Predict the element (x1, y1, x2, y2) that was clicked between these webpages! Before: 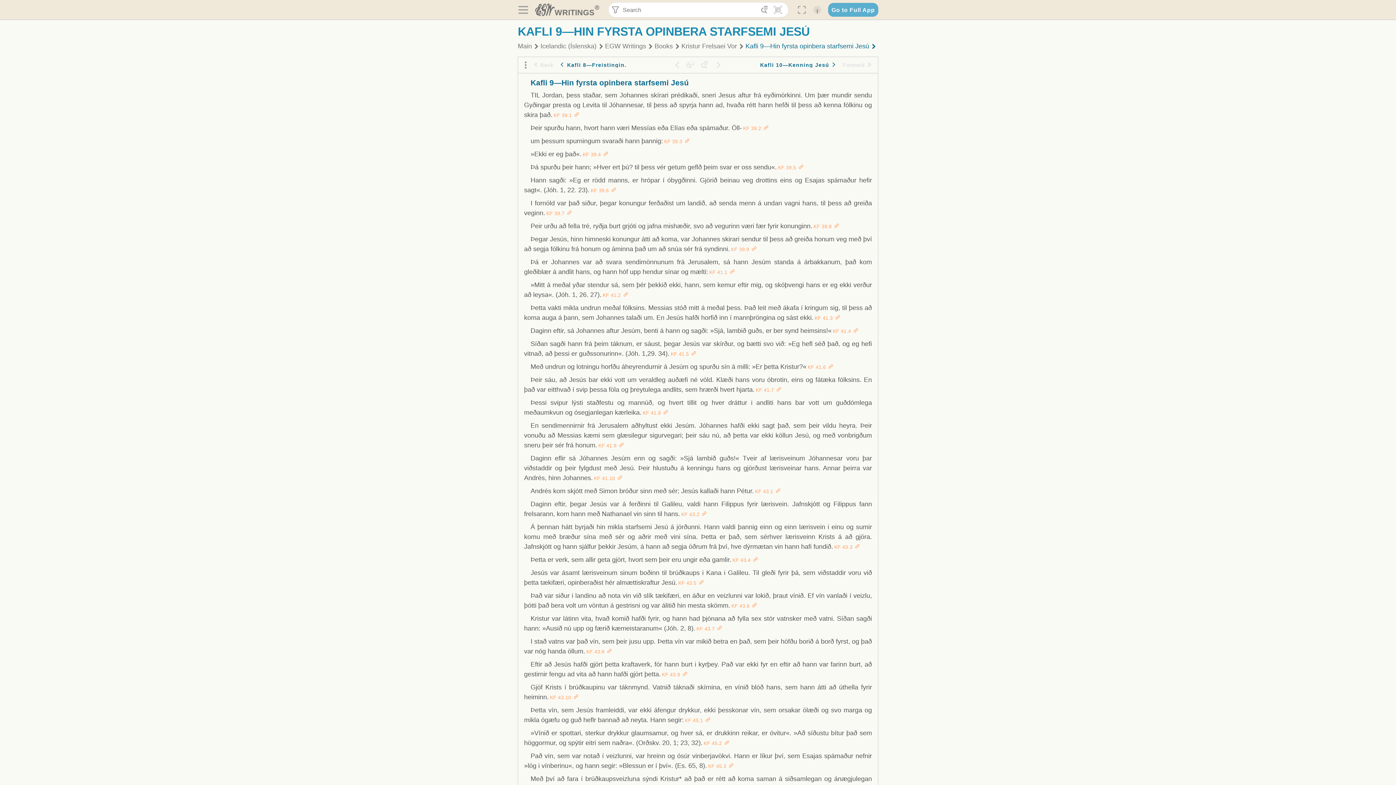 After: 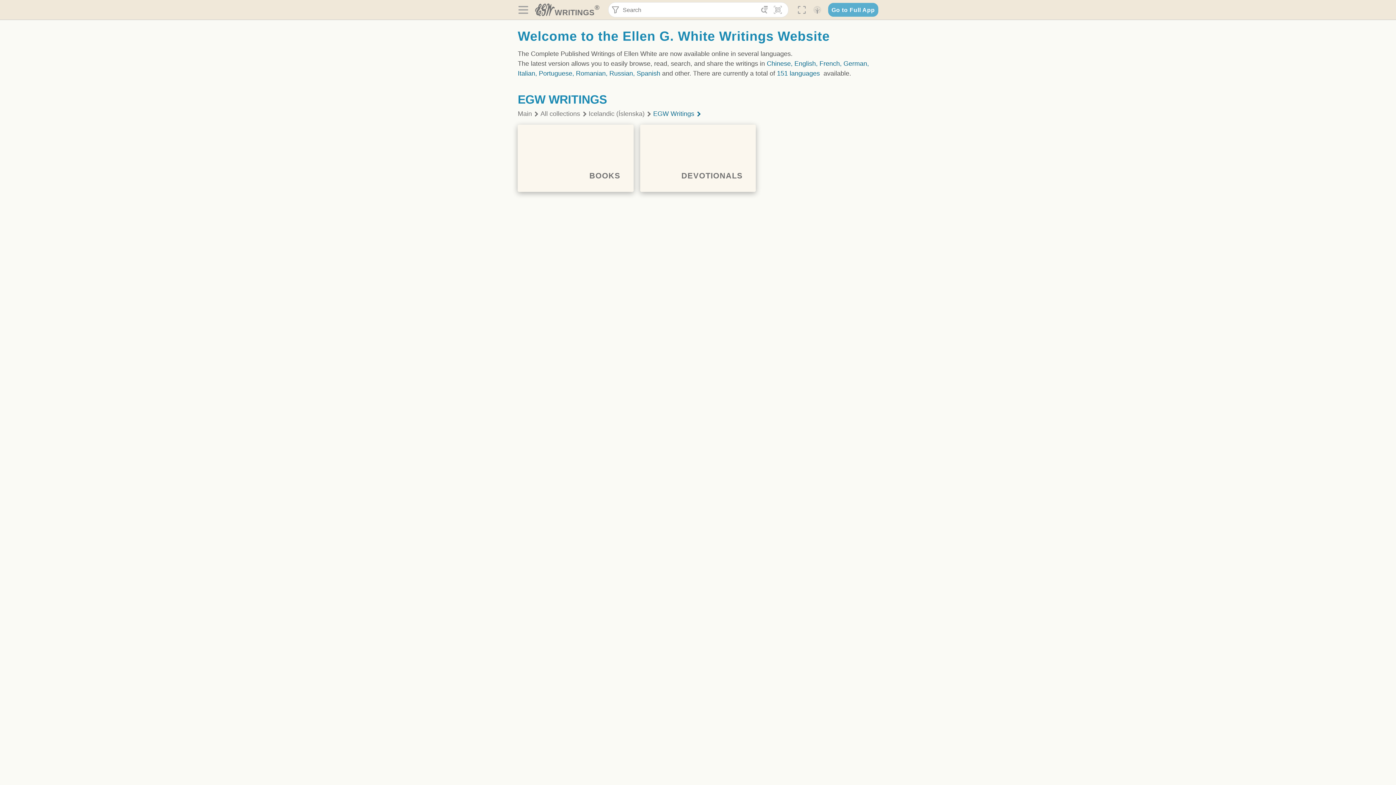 Action: bbox: (605, 41, 646, 50) label: EGW Writings